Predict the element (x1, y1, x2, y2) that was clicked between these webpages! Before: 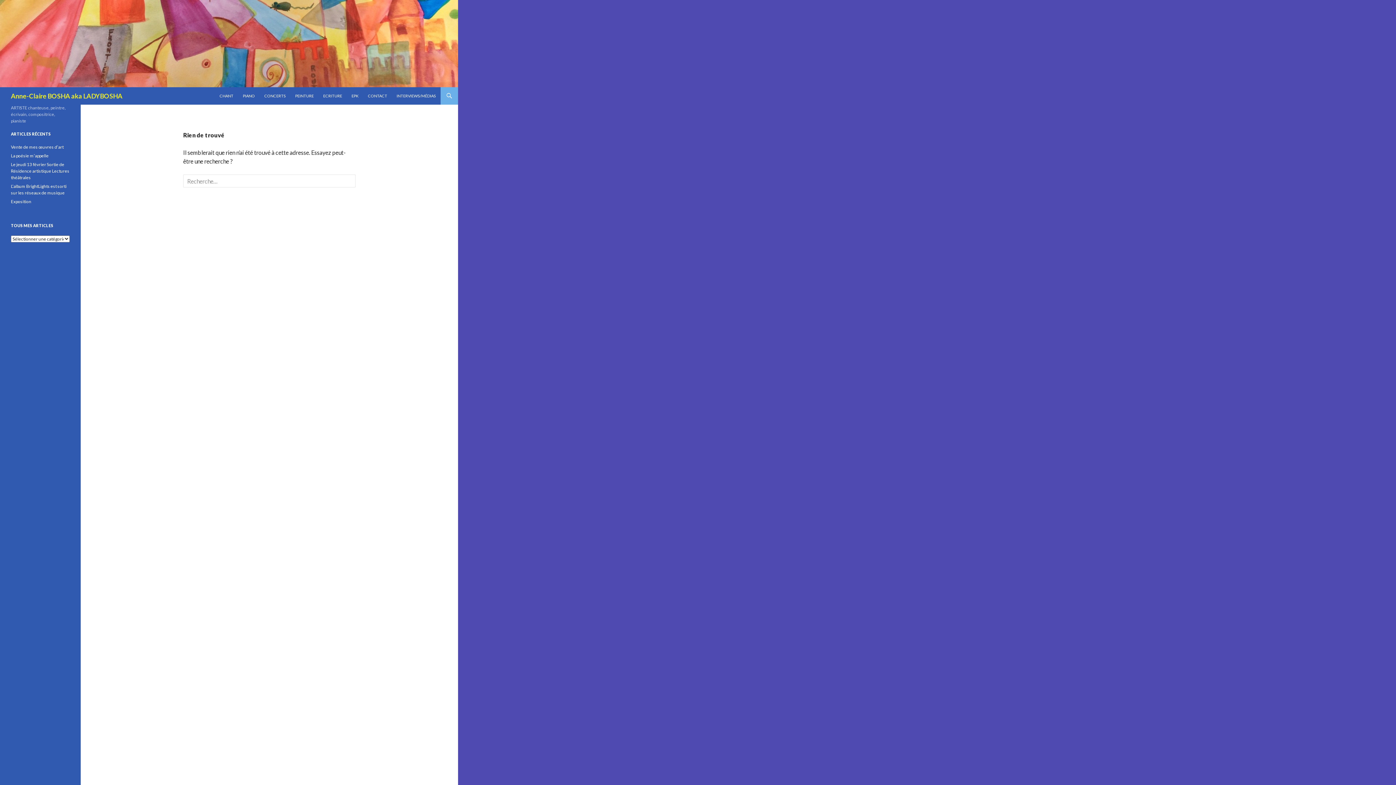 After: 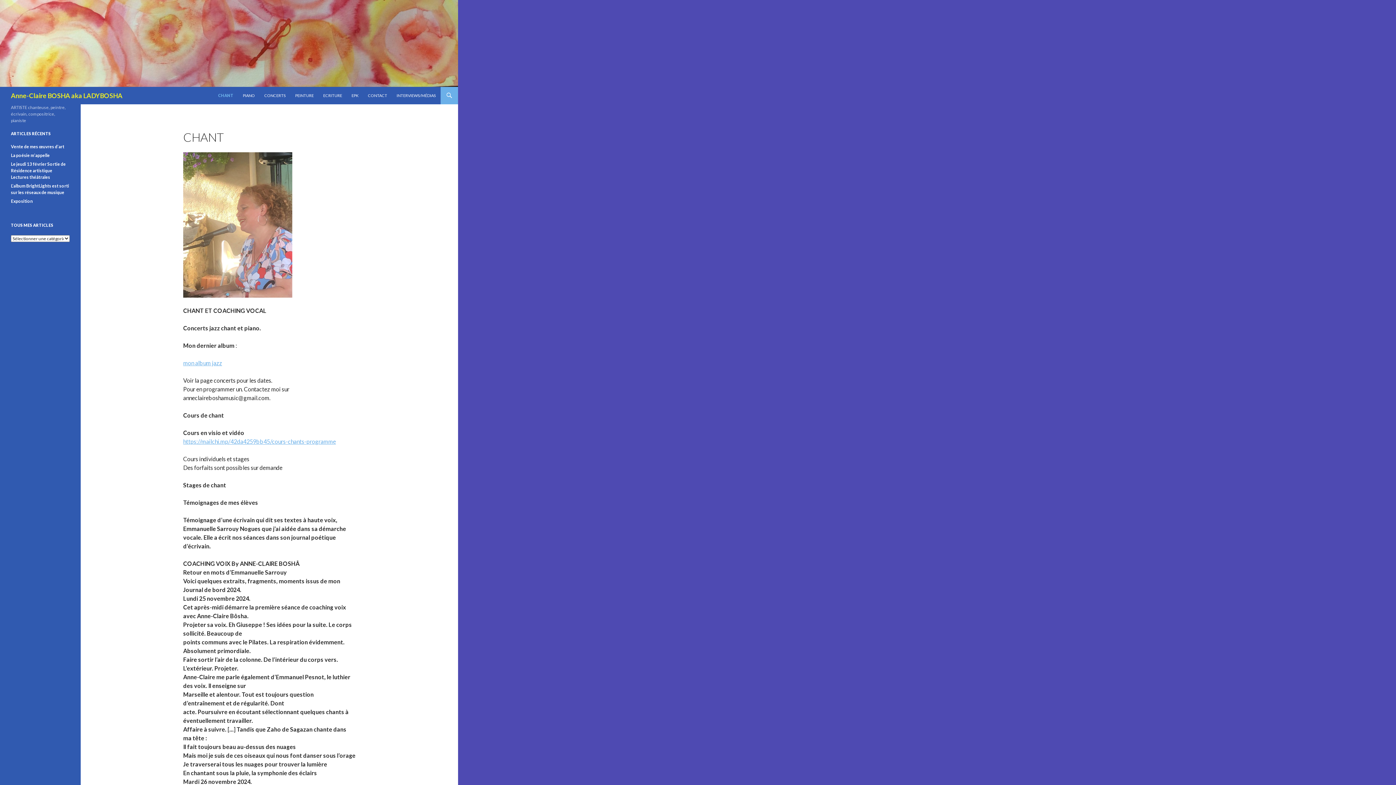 Action: bbox: (215, 87, 237, 104) label: CHANT